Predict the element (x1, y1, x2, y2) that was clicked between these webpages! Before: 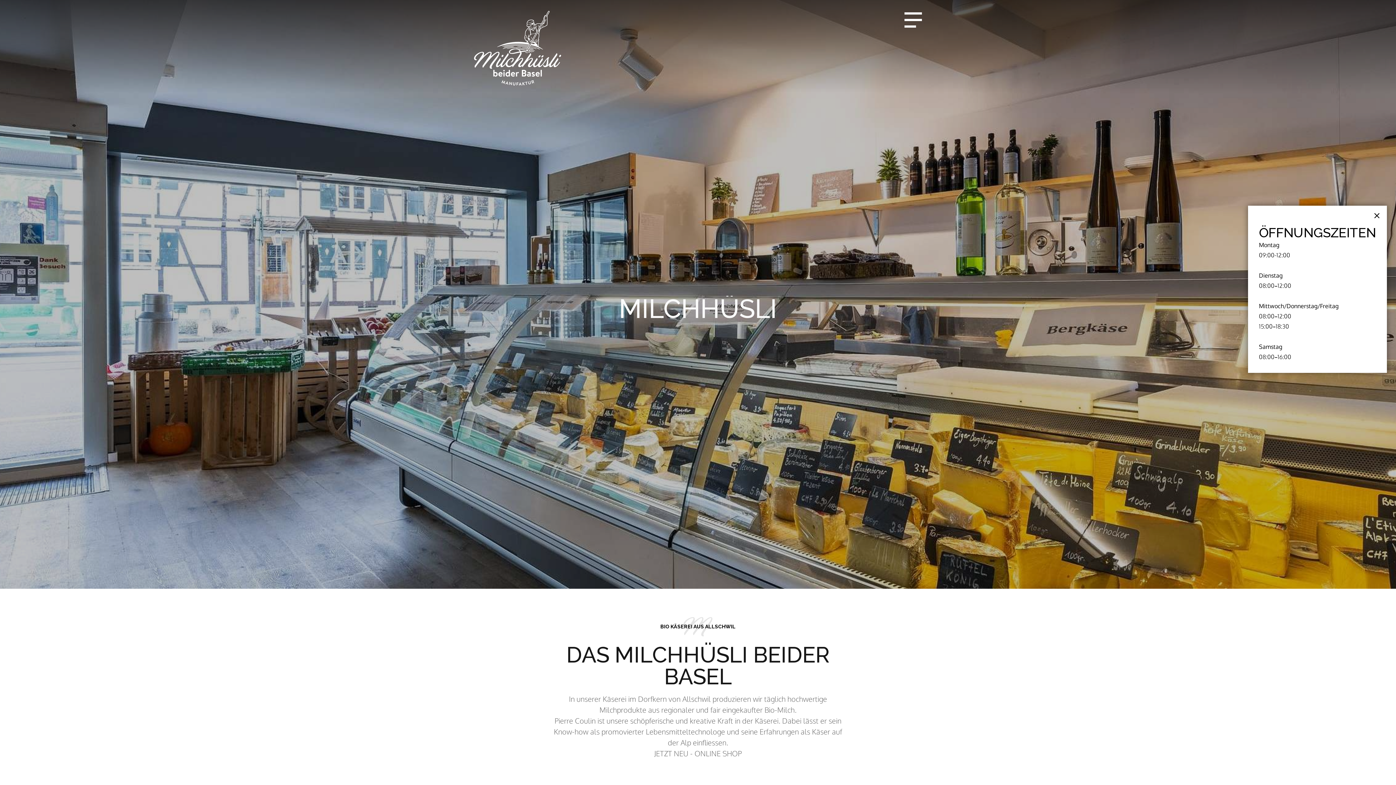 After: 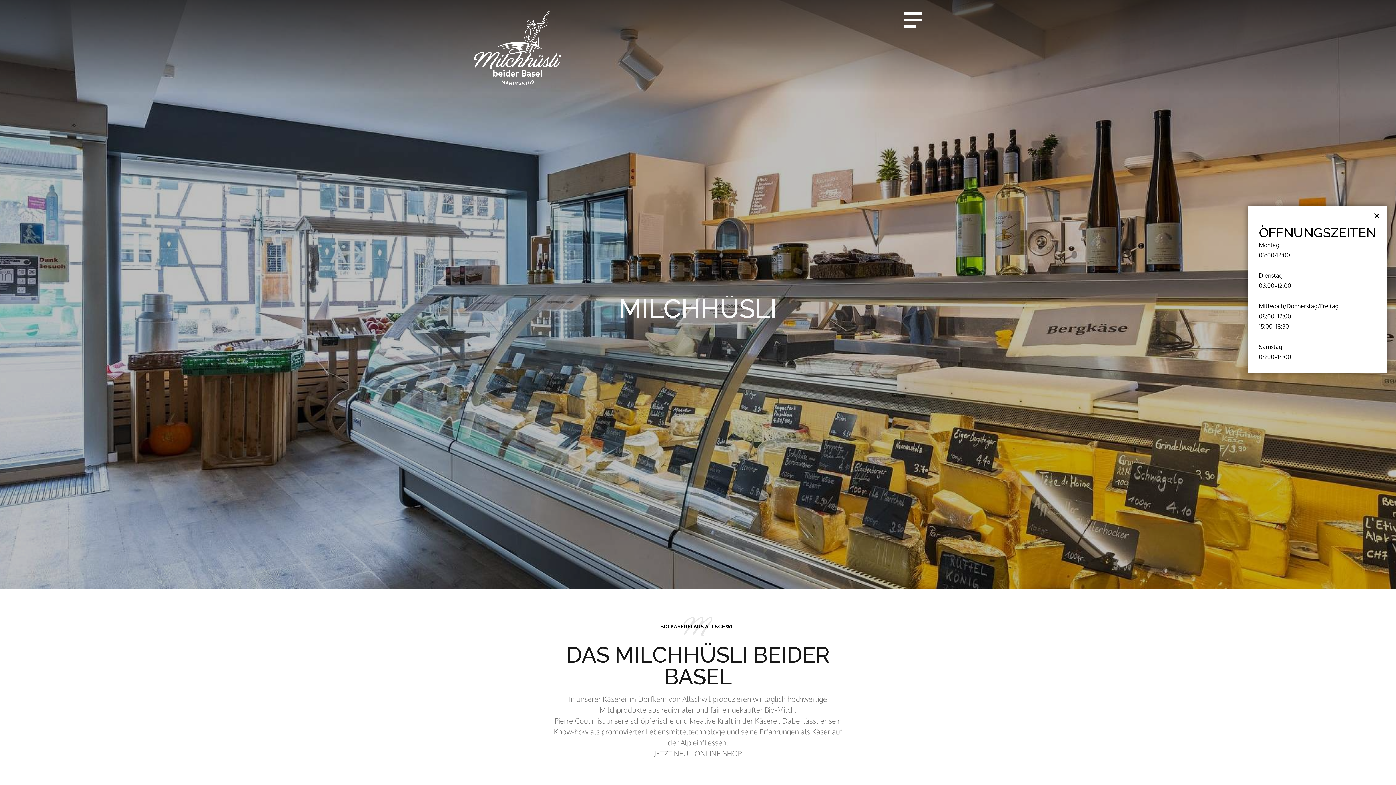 Action: label: JETZT NEU - ONLINE SHOP bbox: (654, 749, 741, 758)